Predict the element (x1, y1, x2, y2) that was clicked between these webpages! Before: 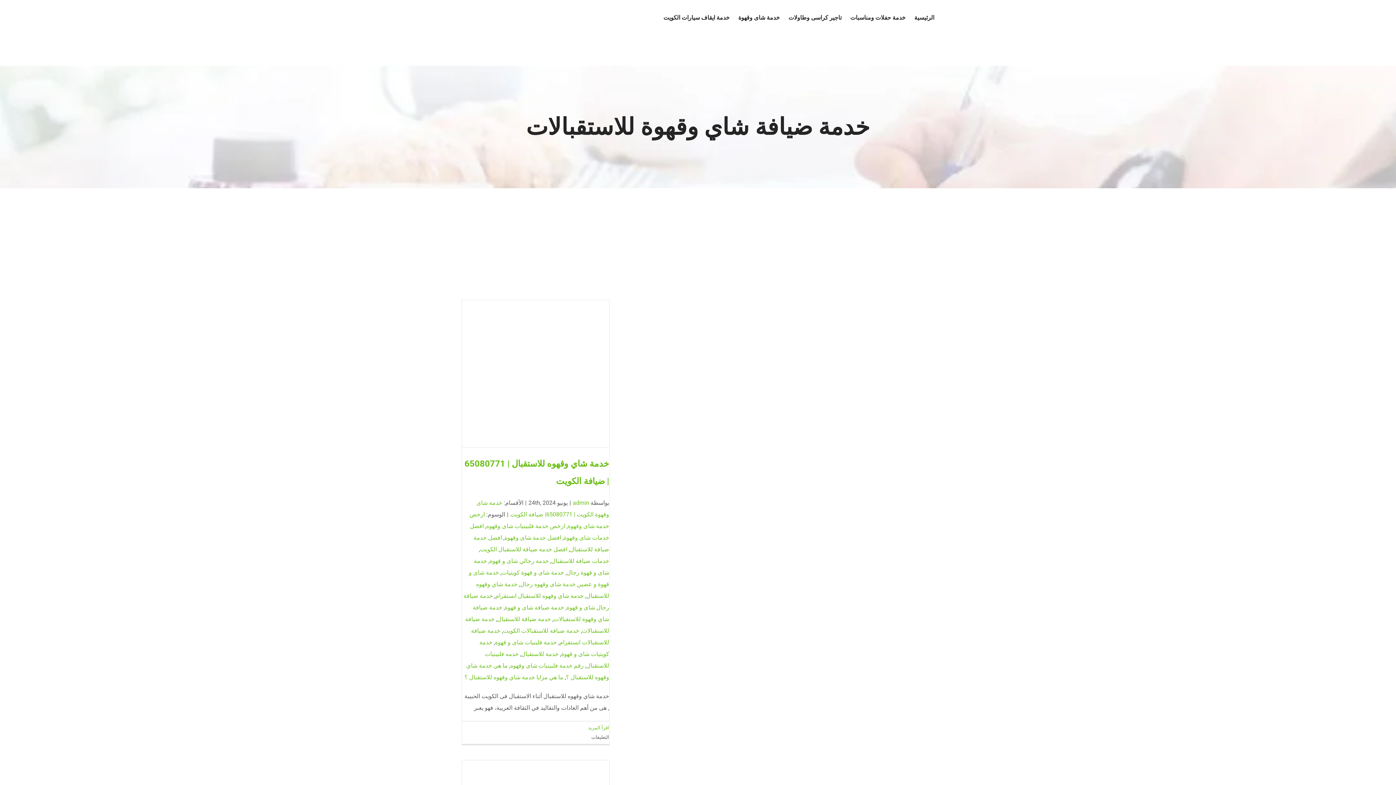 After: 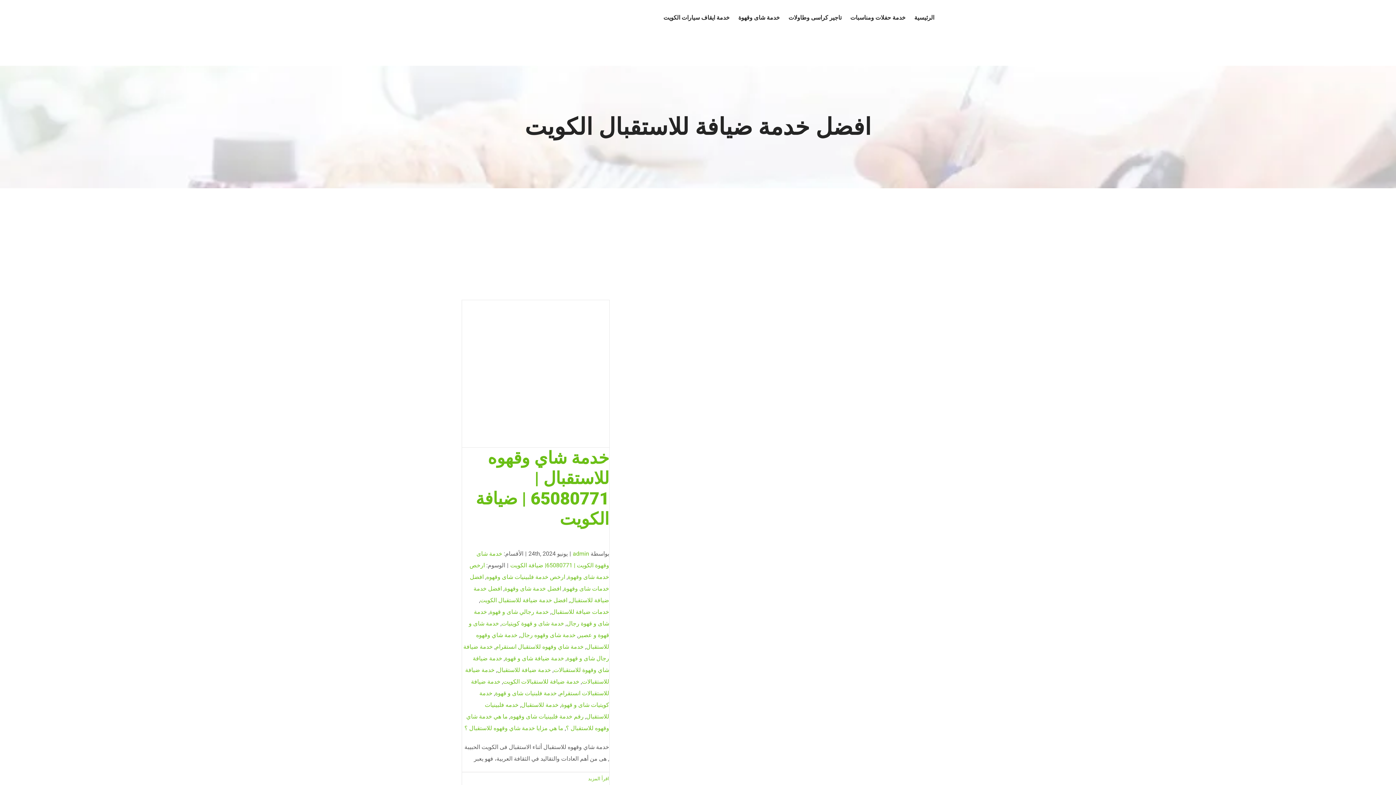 Action: label: افضل خدمة ضيافة للاستقبال الكويت bbox: (480, 546, 567, 552)